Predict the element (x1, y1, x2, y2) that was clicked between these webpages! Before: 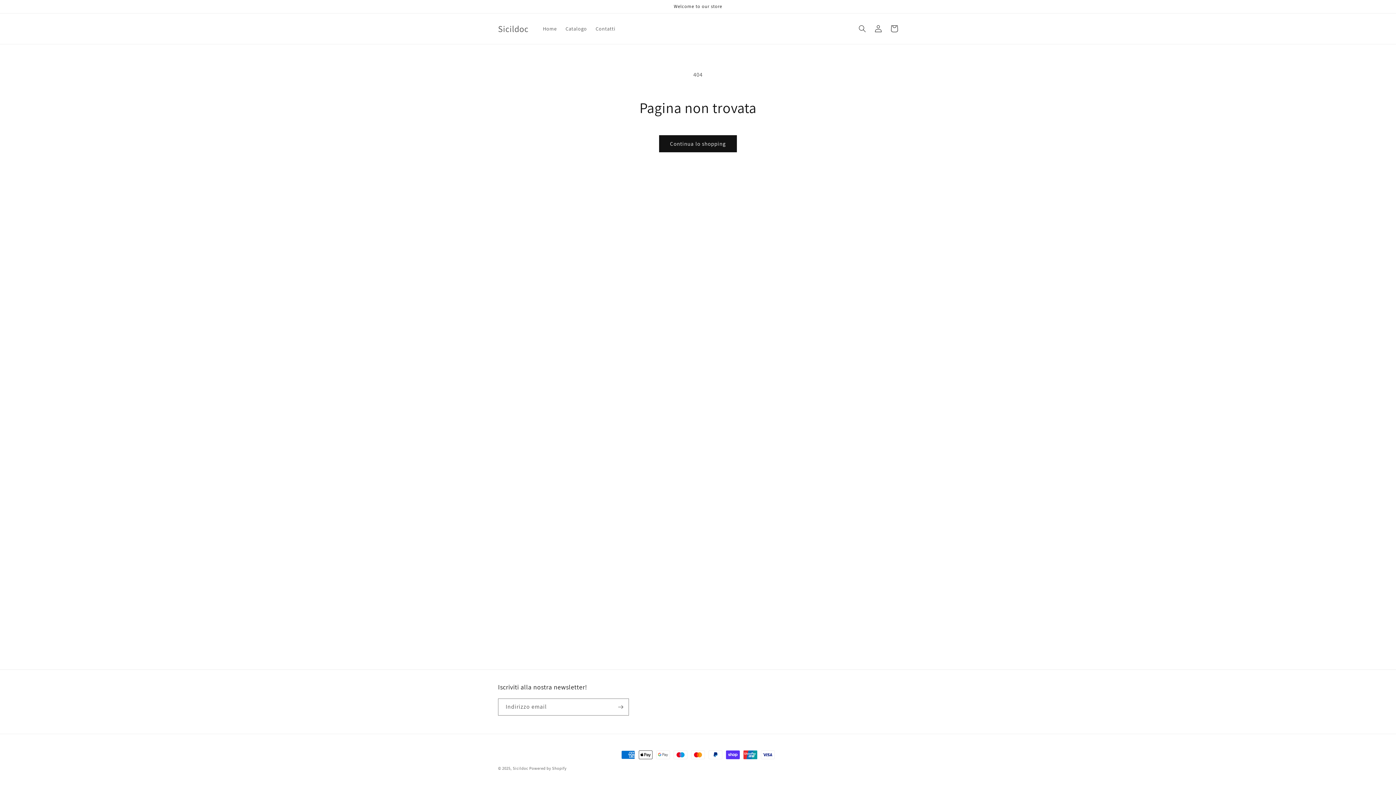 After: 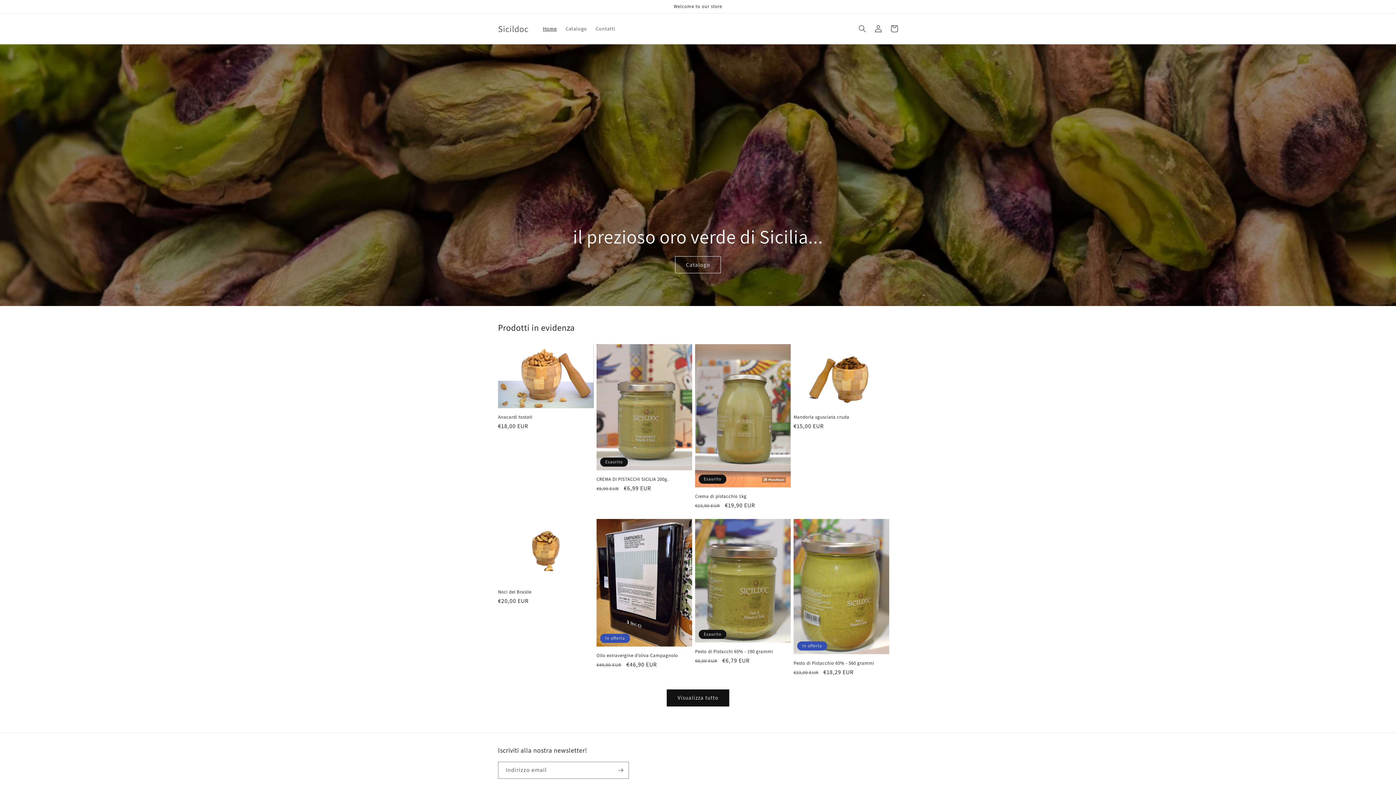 Action: bbox: (495, 21, 531, 35) label: Sicildoc